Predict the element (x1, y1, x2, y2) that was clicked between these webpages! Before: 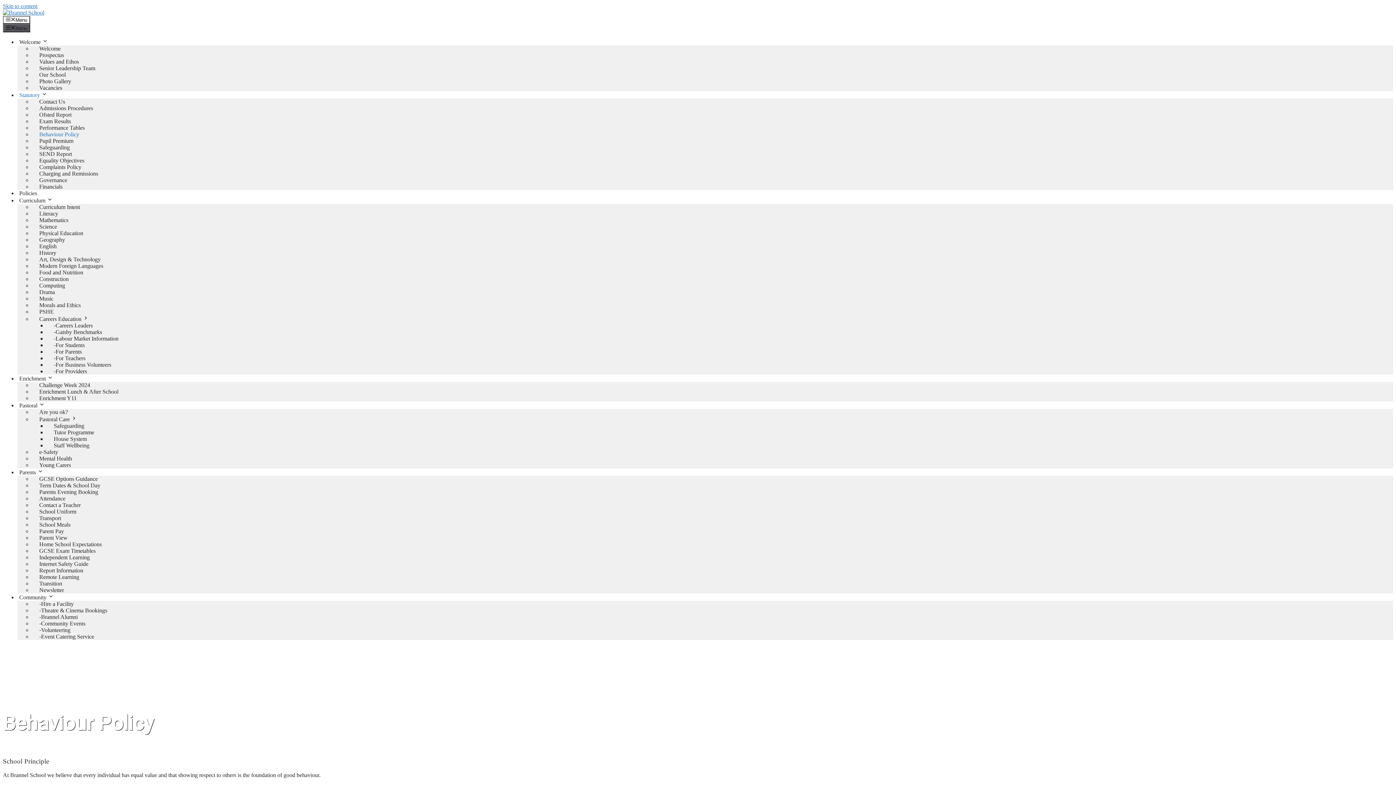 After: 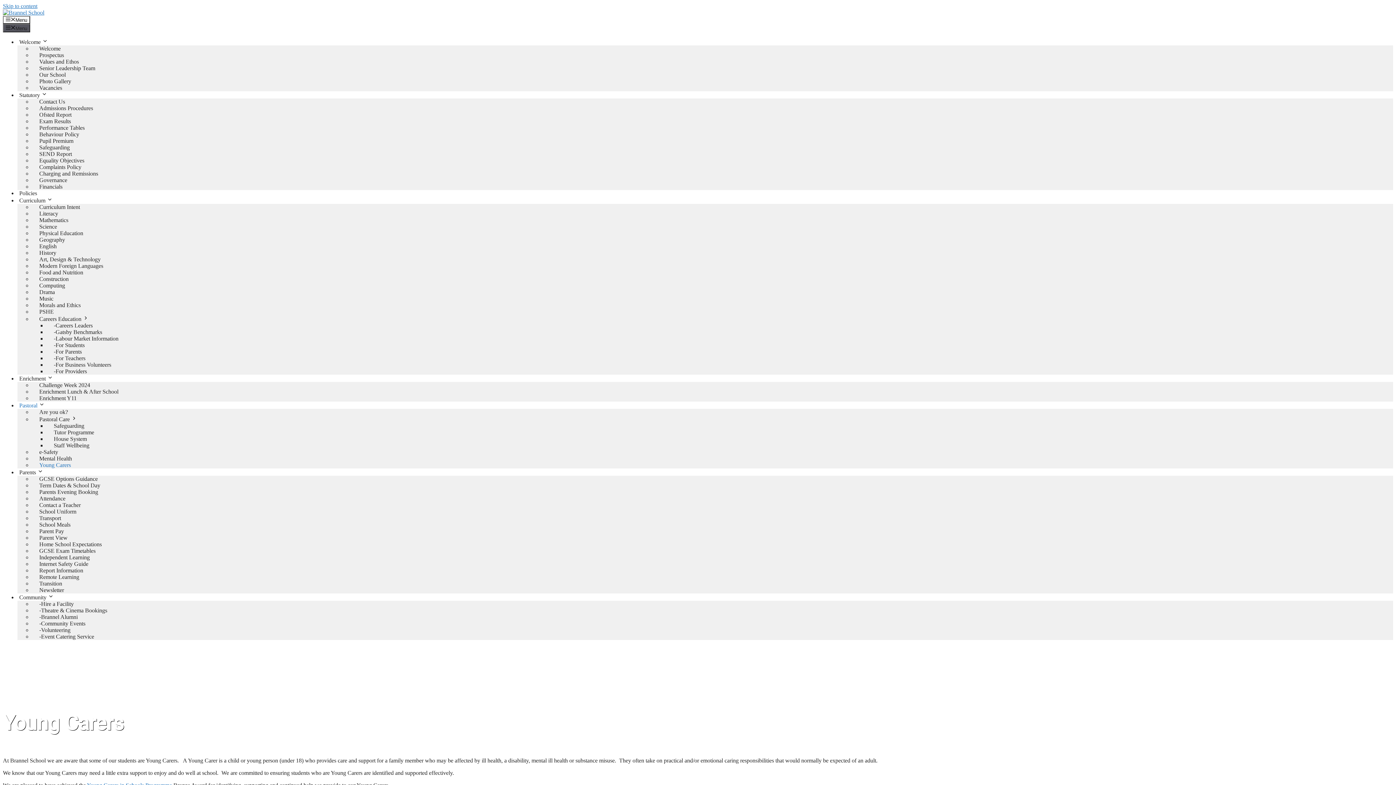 Action: bbox: (32, 459, 78, 470) label: Young Carers